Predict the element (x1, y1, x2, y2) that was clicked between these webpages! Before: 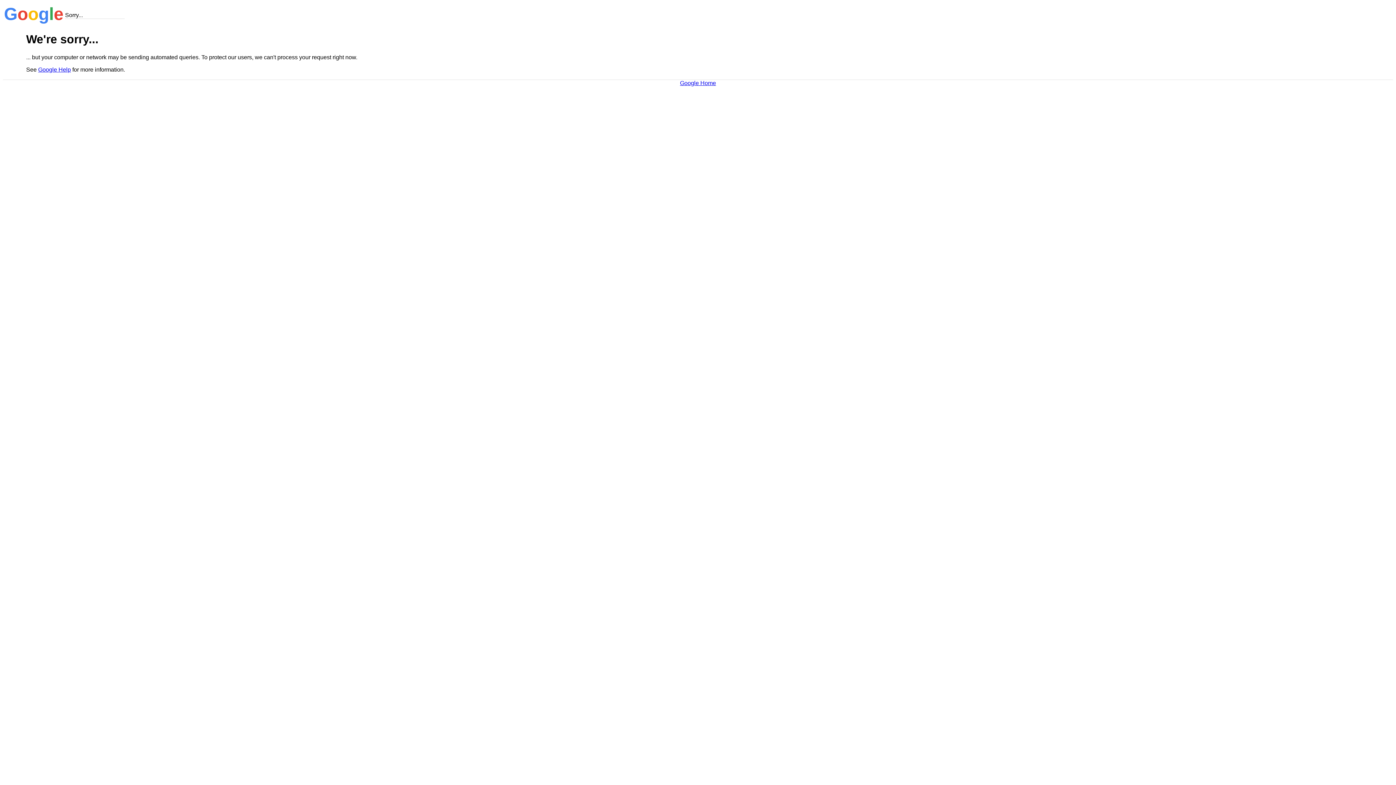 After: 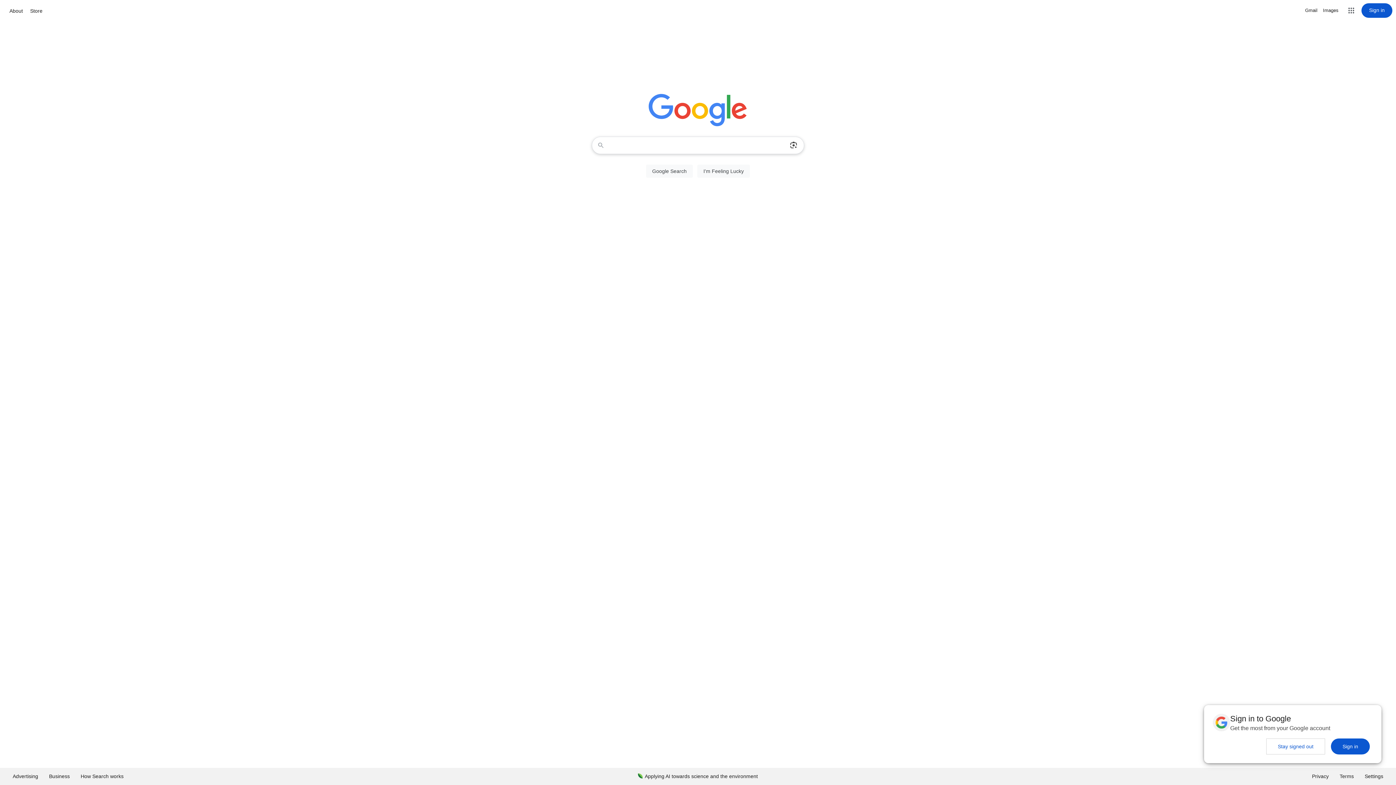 Action: label: Google Home bbox: (680, 79, 716, 86)